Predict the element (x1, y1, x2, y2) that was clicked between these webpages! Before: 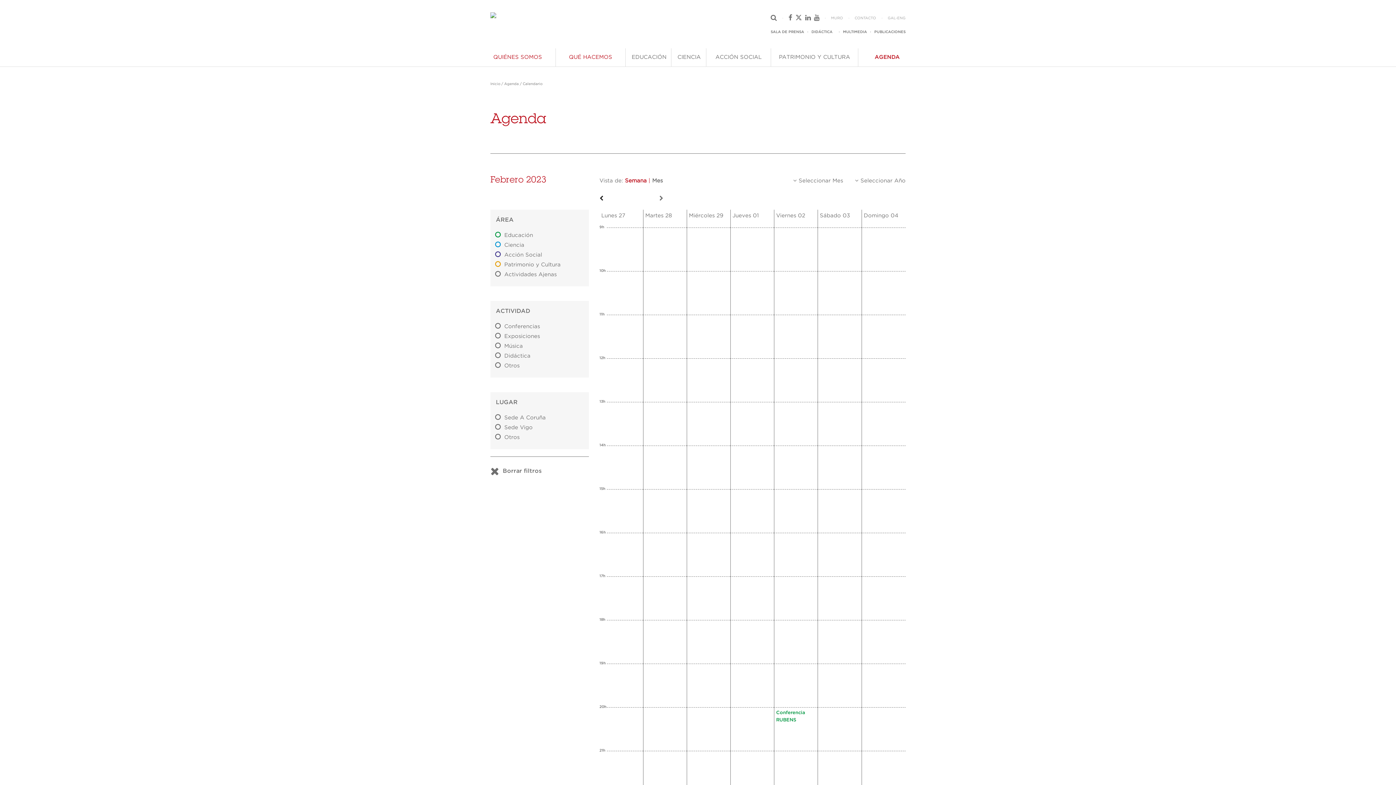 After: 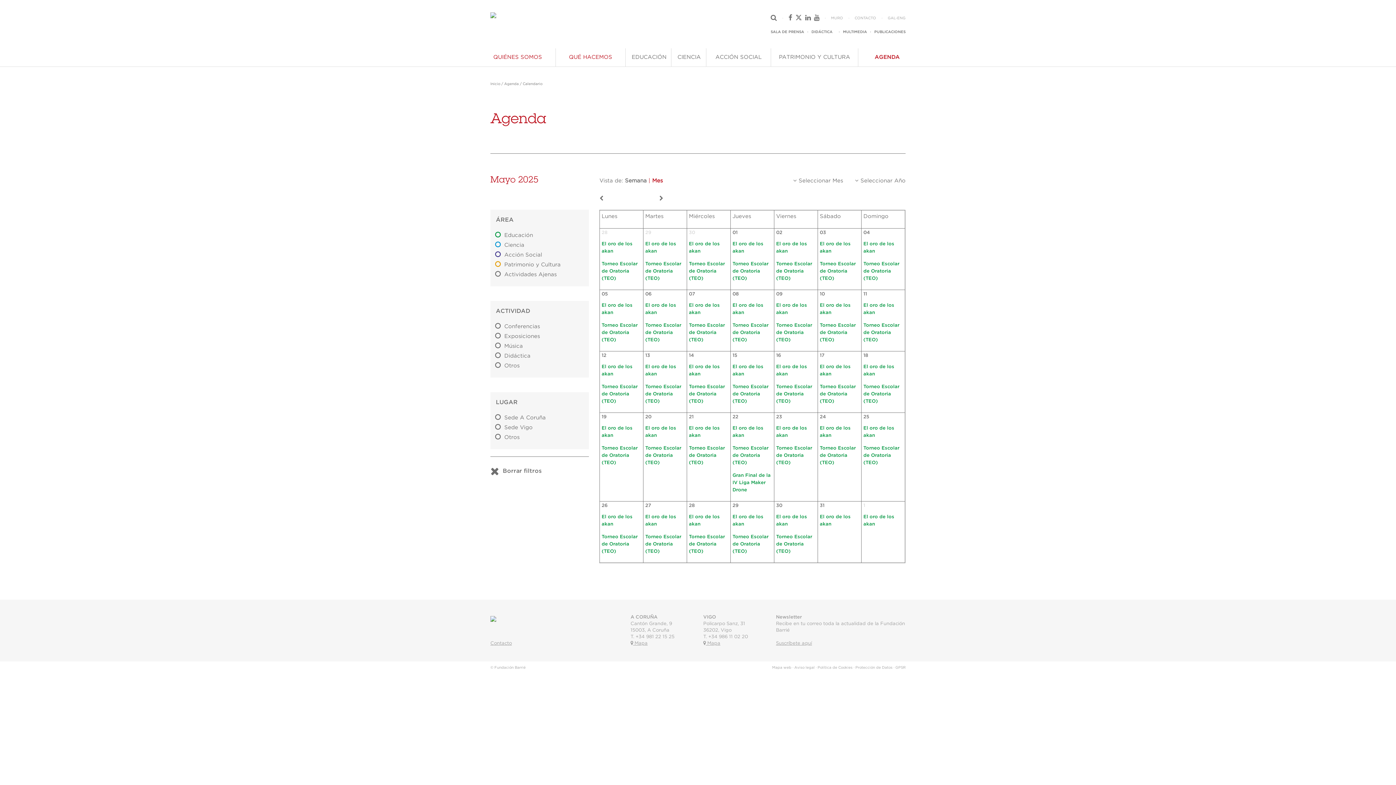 Action: label: 	Borrar filtros bbox: (490, 464, 589, 478)